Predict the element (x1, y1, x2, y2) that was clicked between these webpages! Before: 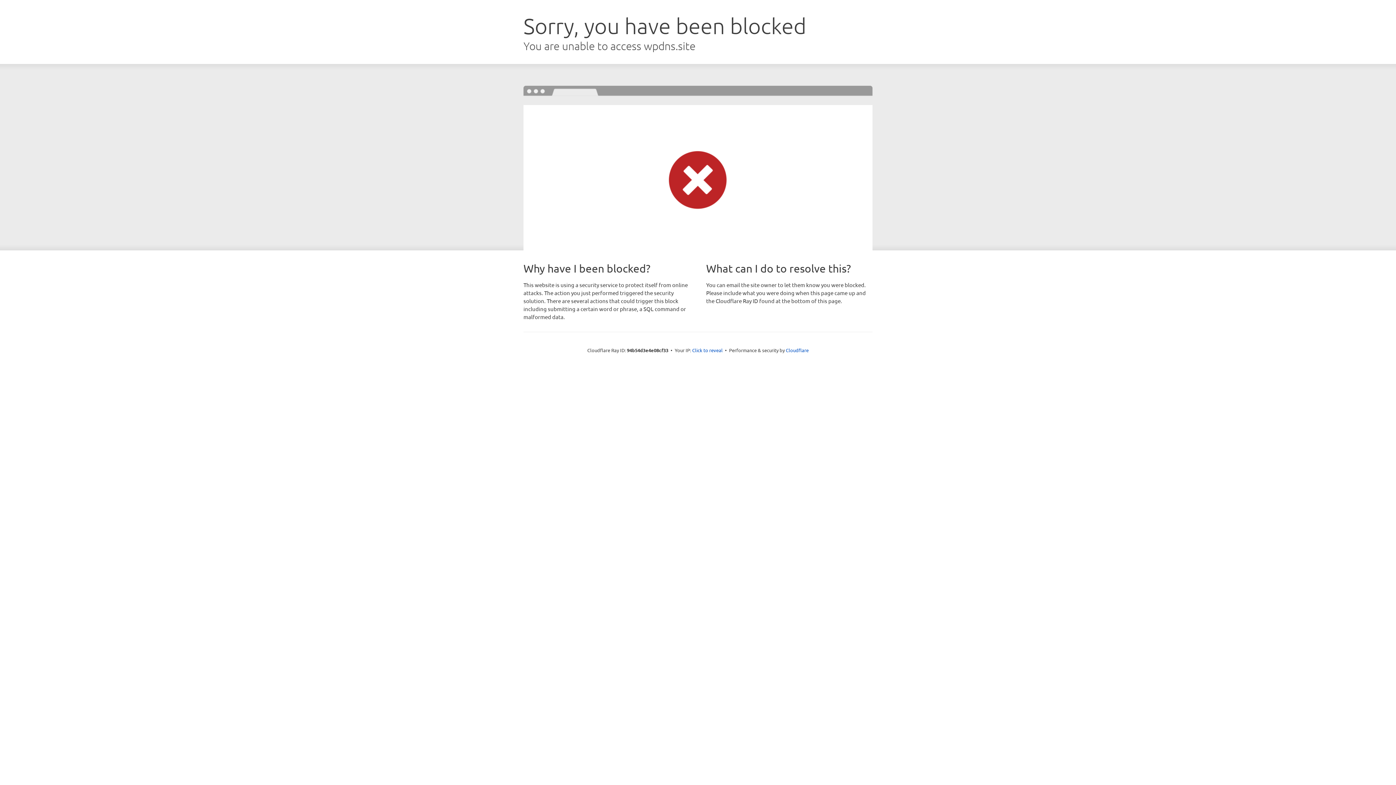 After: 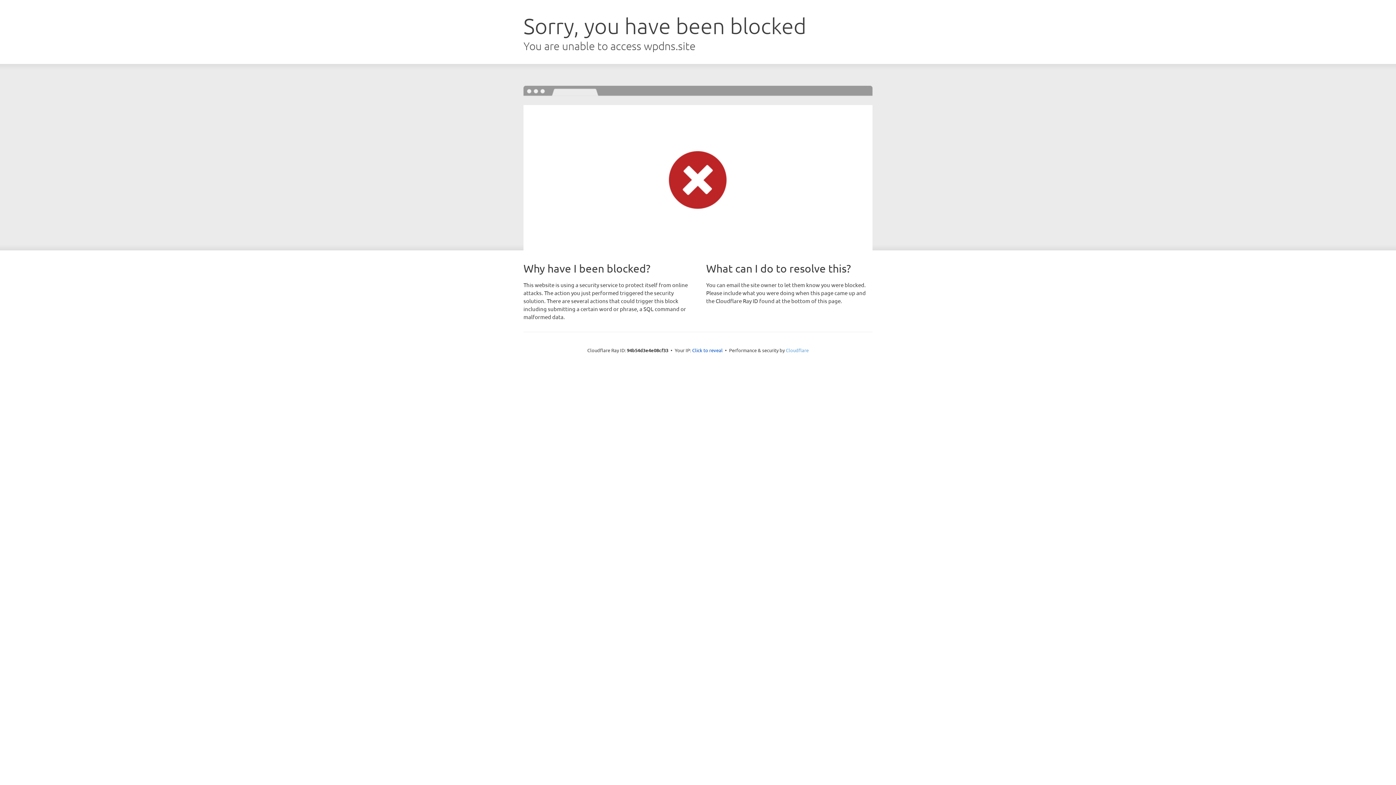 Action: label: Cloudflare bbox: (786, 347, 808, 353)